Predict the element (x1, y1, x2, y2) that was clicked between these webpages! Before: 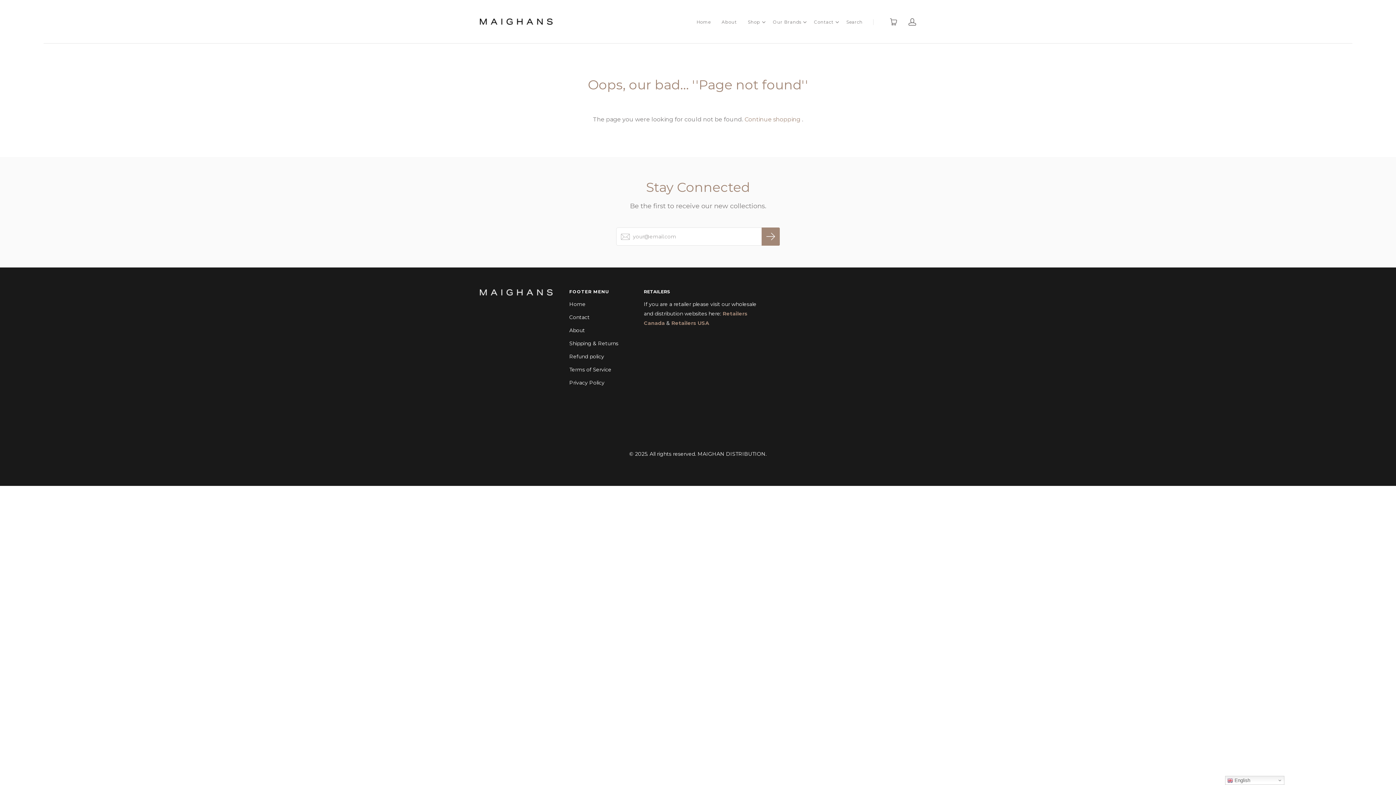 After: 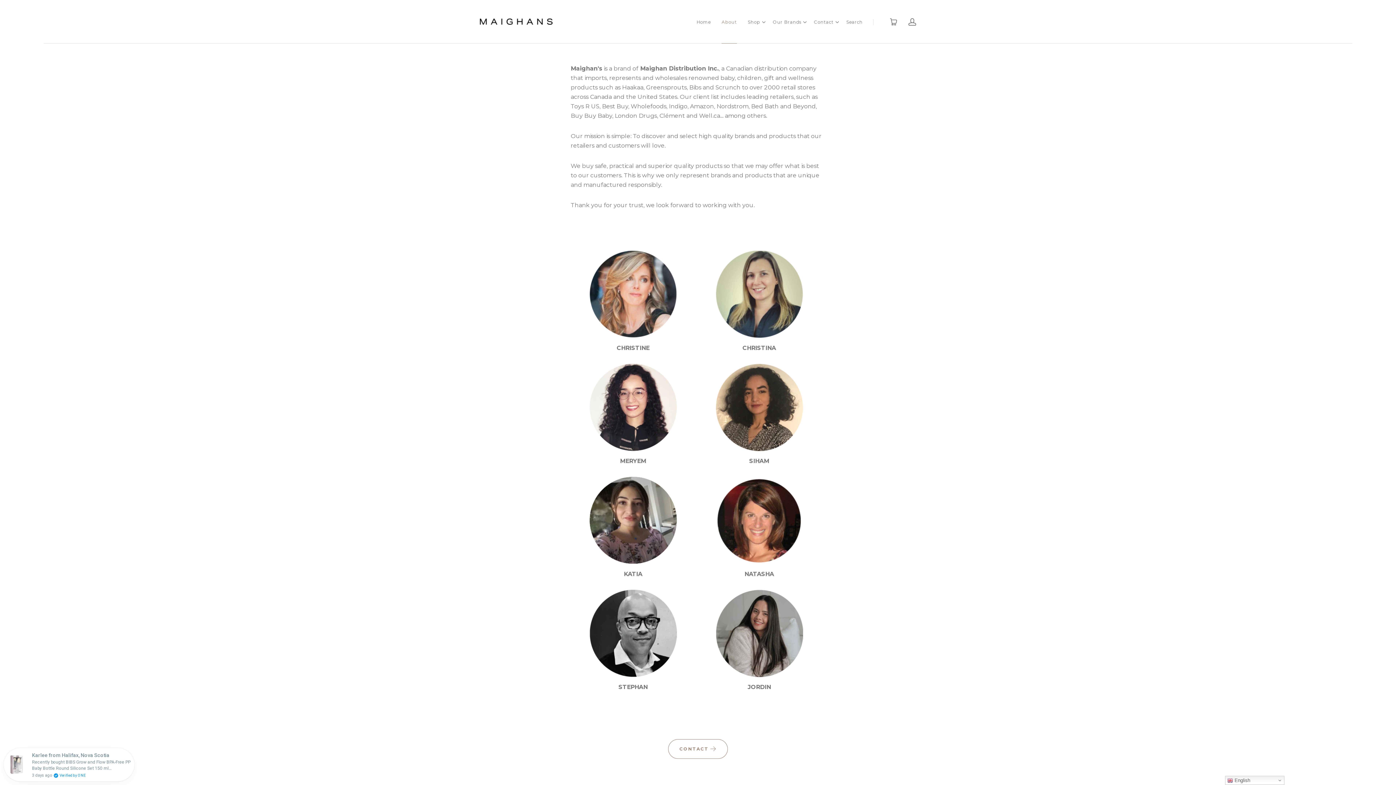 Action: bbox: (721, 18, 737, 25) label: About